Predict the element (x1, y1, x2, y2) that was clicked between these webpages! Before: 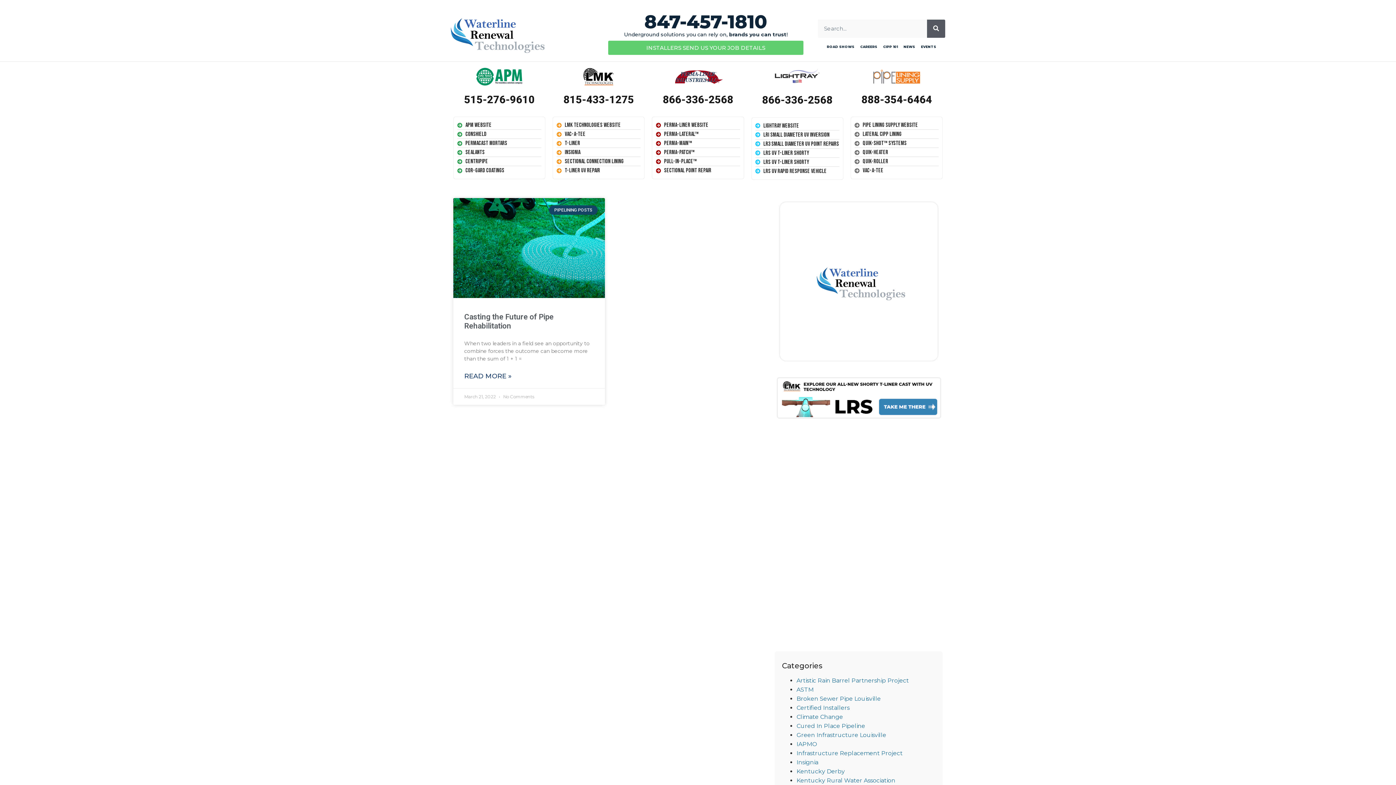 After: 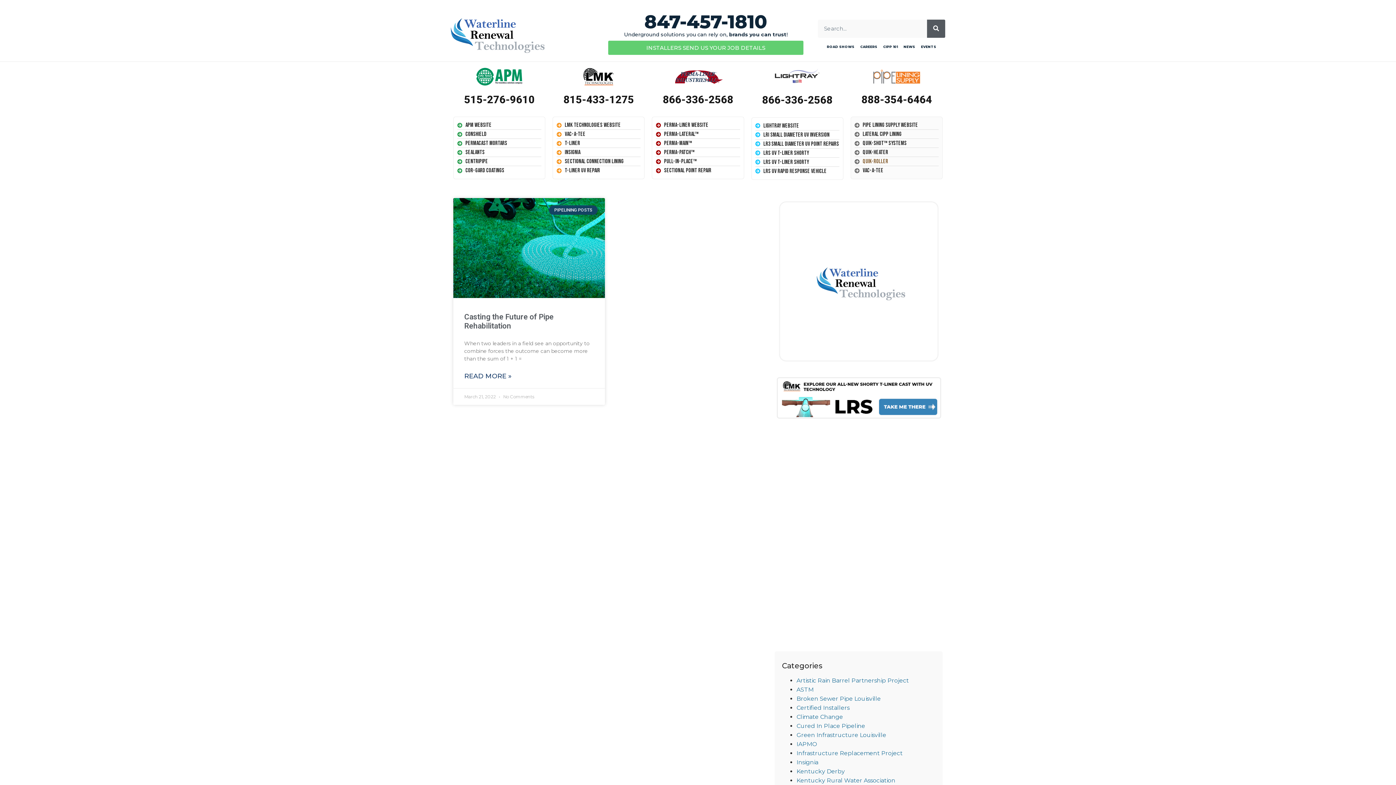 Action: bbox: (854, 157, 938, 166) label: Quik-Roller